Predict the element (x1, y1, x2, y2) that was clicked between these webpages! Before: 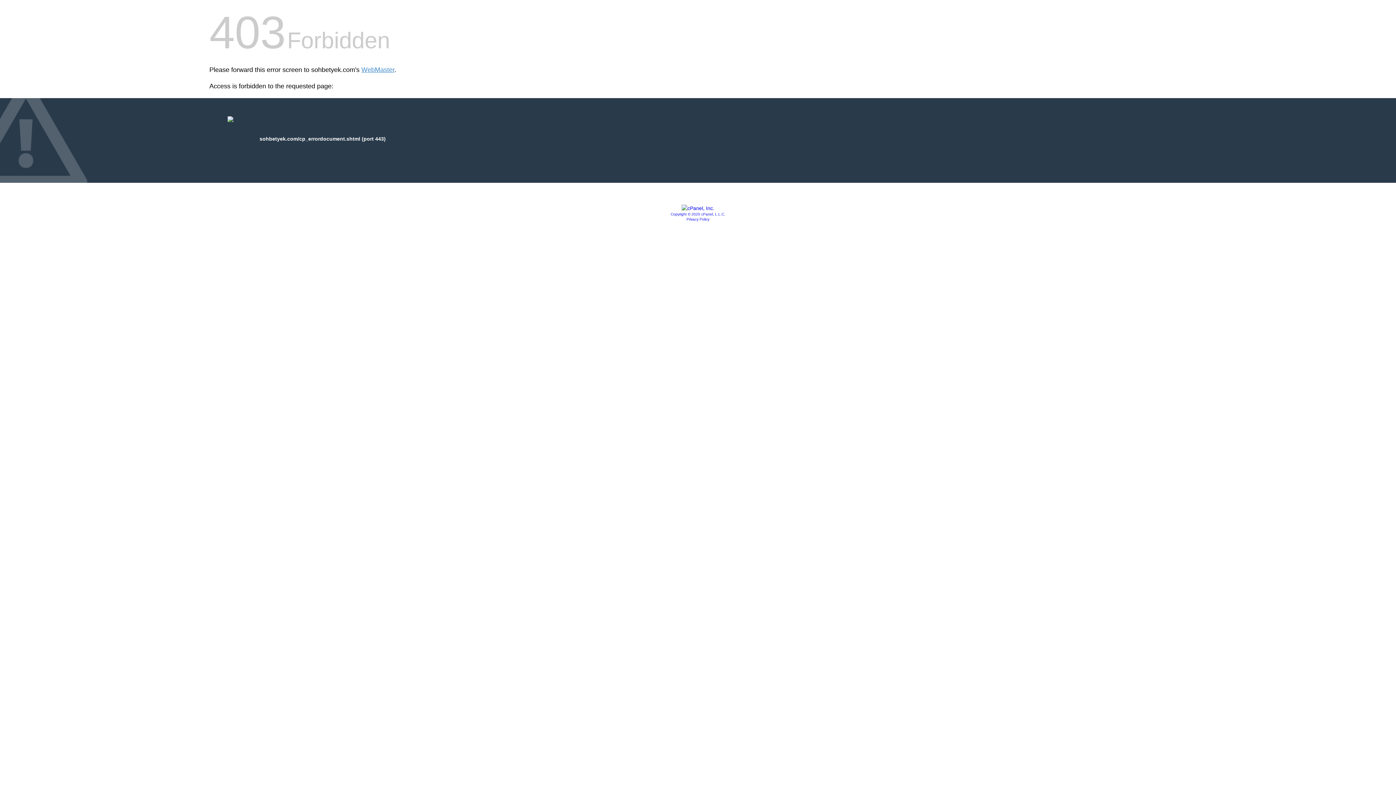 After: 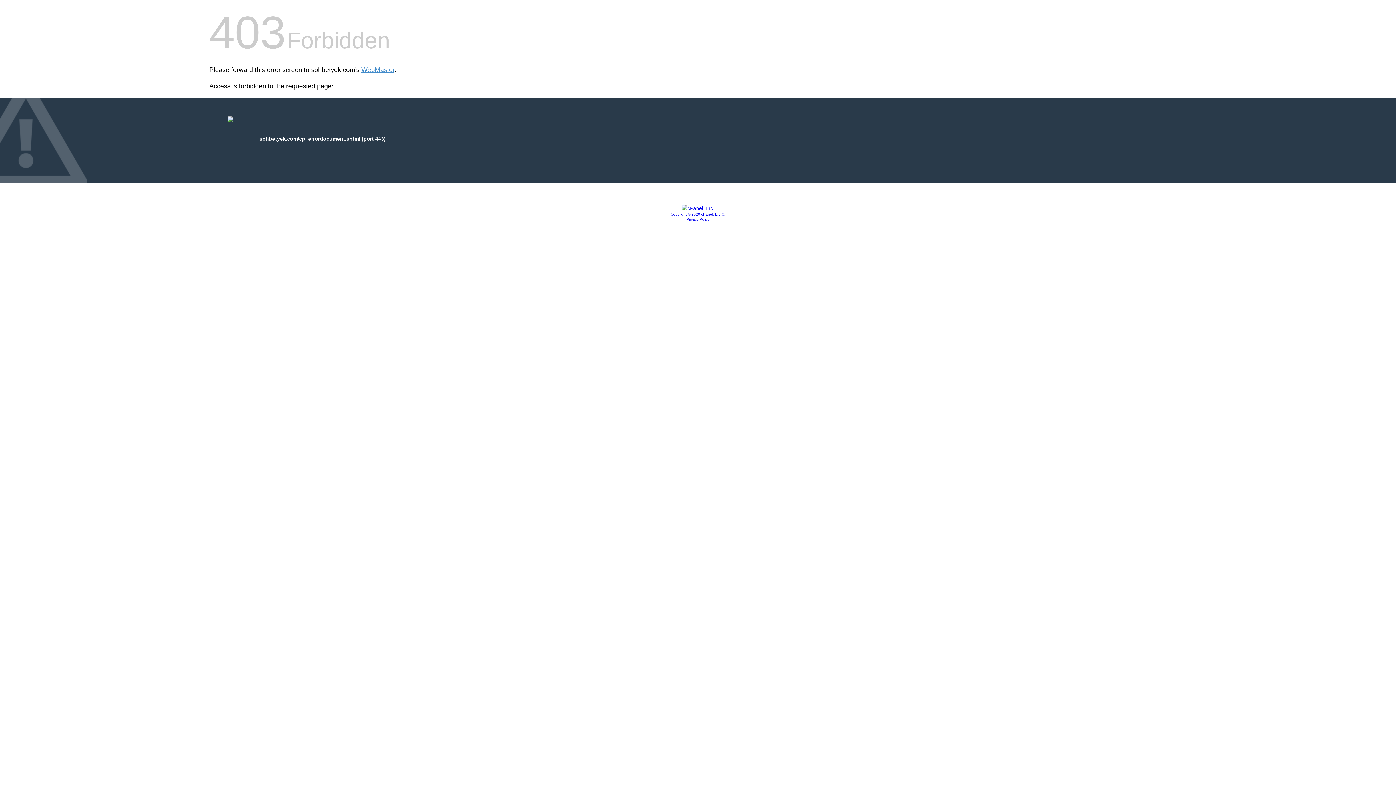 Action: label: Privacy Policy bbox: (686, 217, 709, 221)